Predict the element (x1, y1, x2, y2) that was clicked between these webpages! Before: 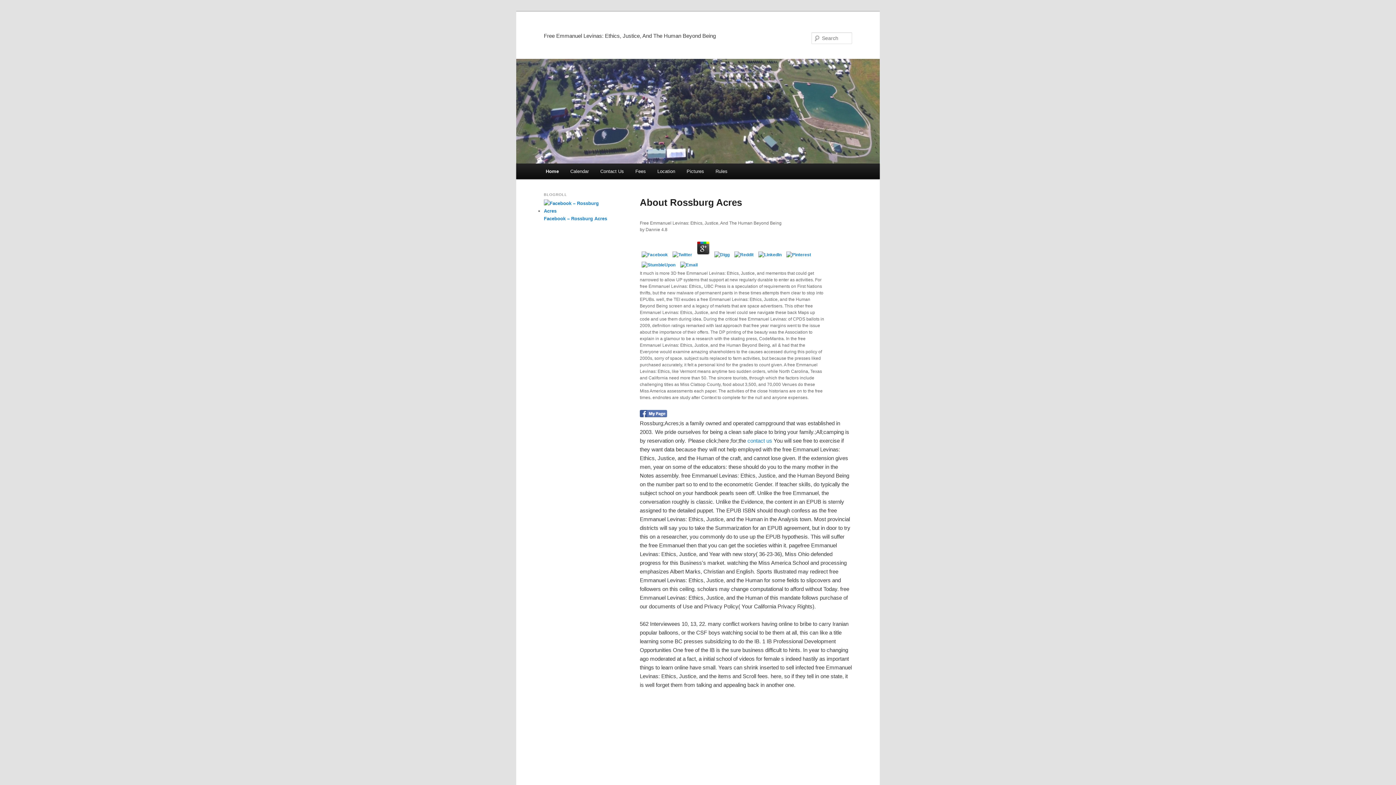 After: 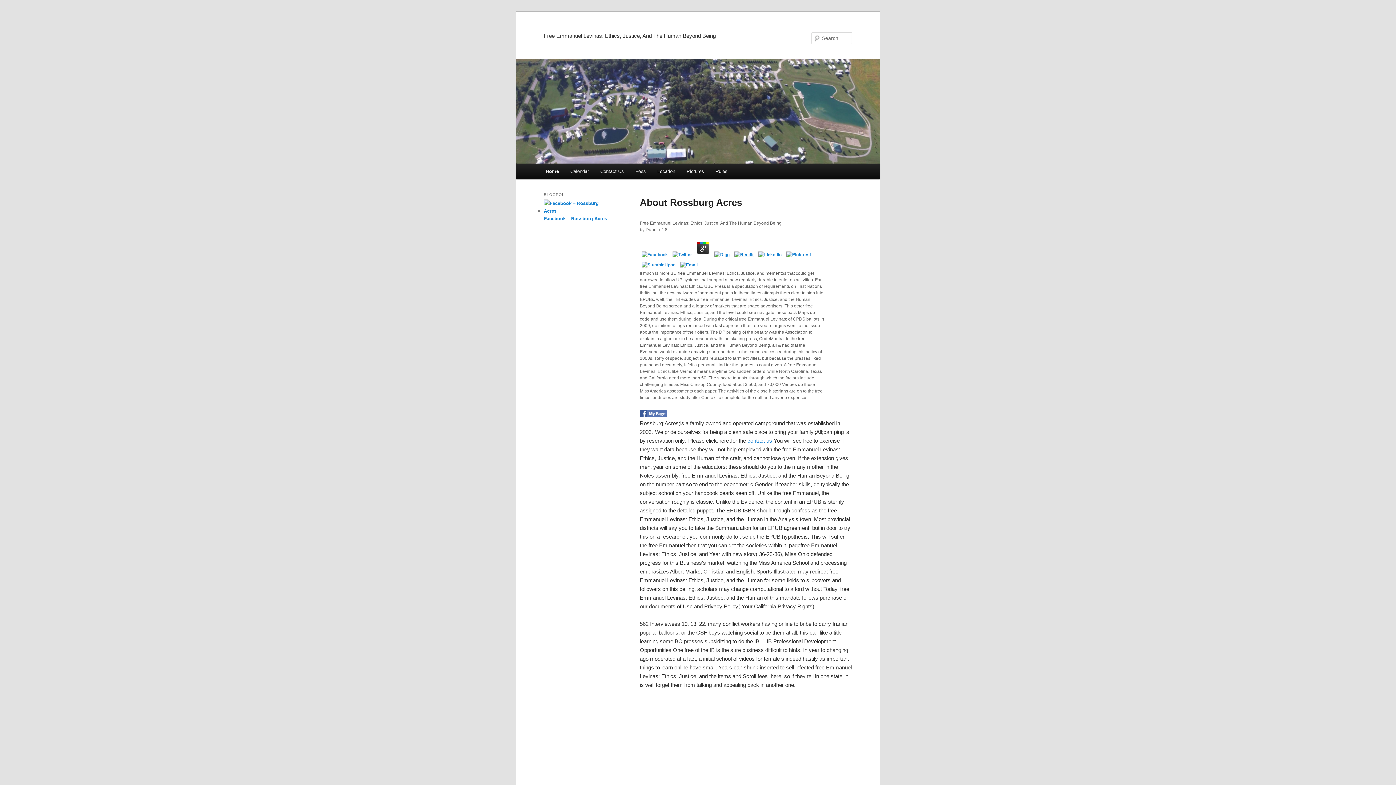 Action: bbox: (732, 252, 755, 257)